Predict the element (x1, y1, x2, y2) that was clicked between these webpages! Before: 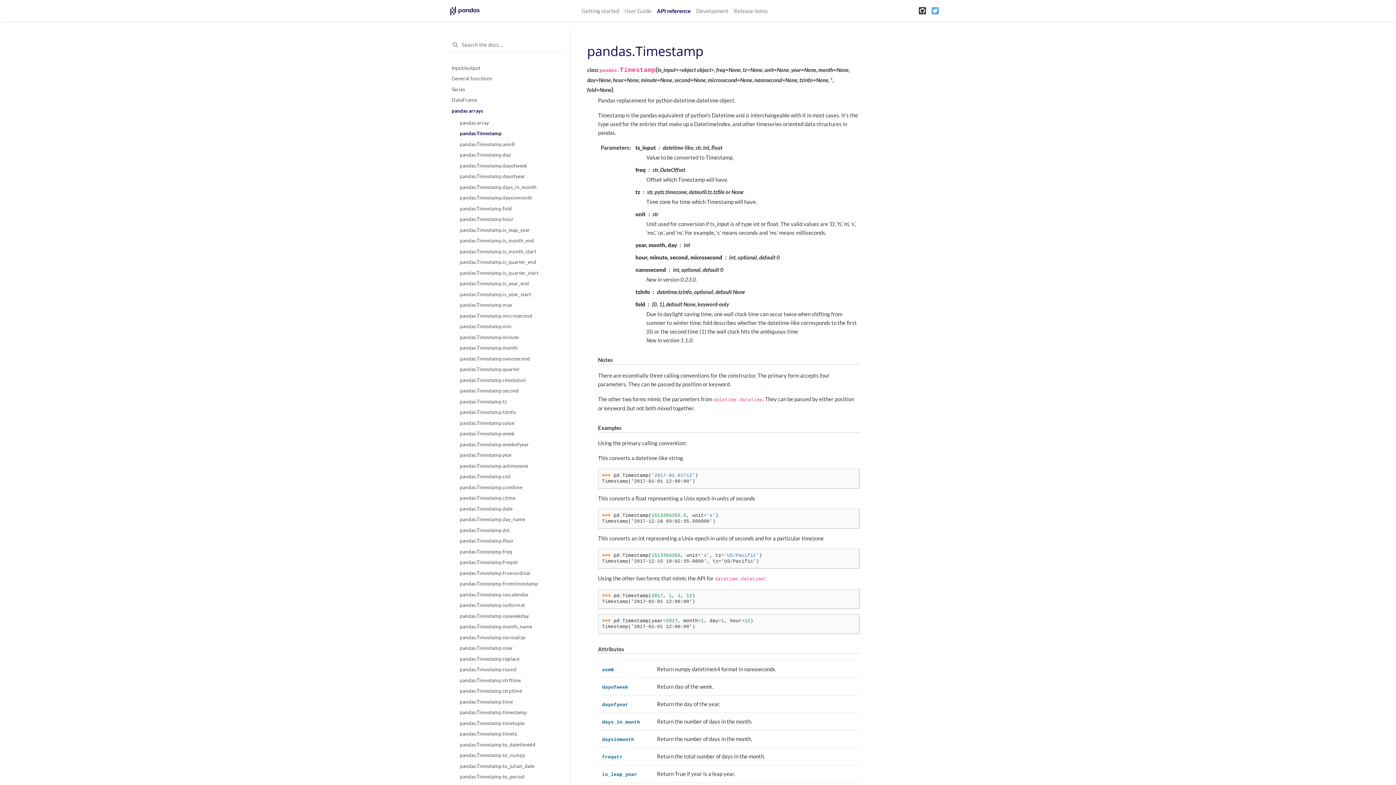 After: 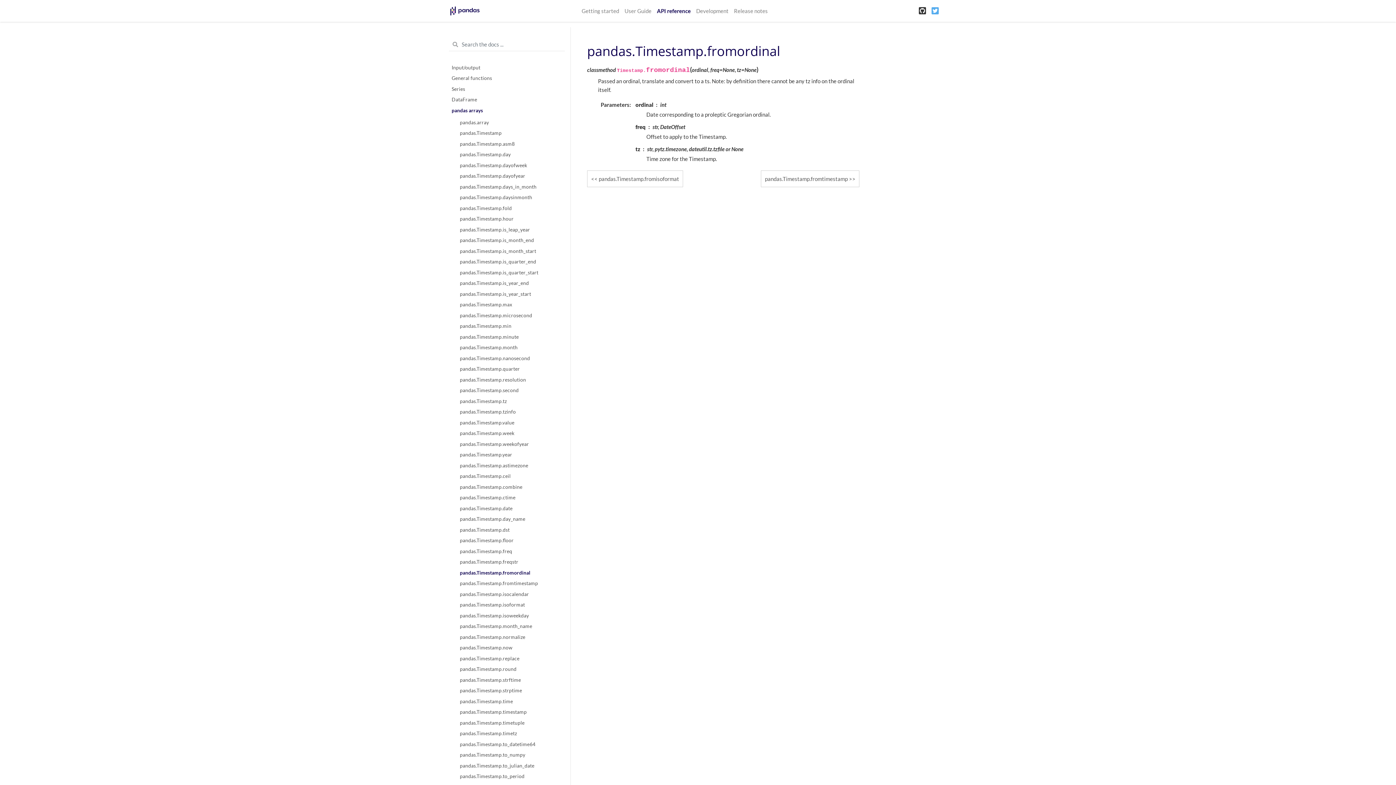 Action: bbox: (451, 568, 562, 578) label: pandas.Timestamp.fromordinal